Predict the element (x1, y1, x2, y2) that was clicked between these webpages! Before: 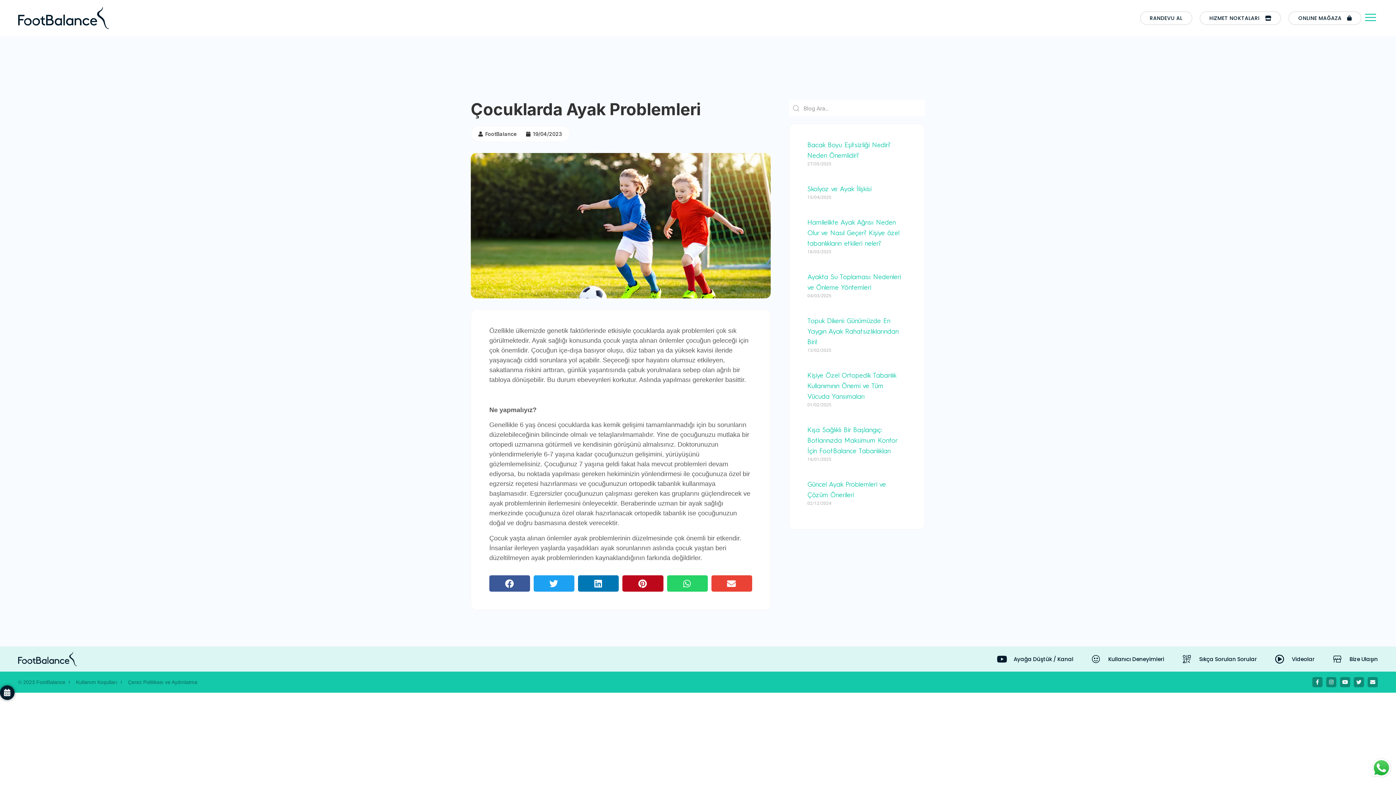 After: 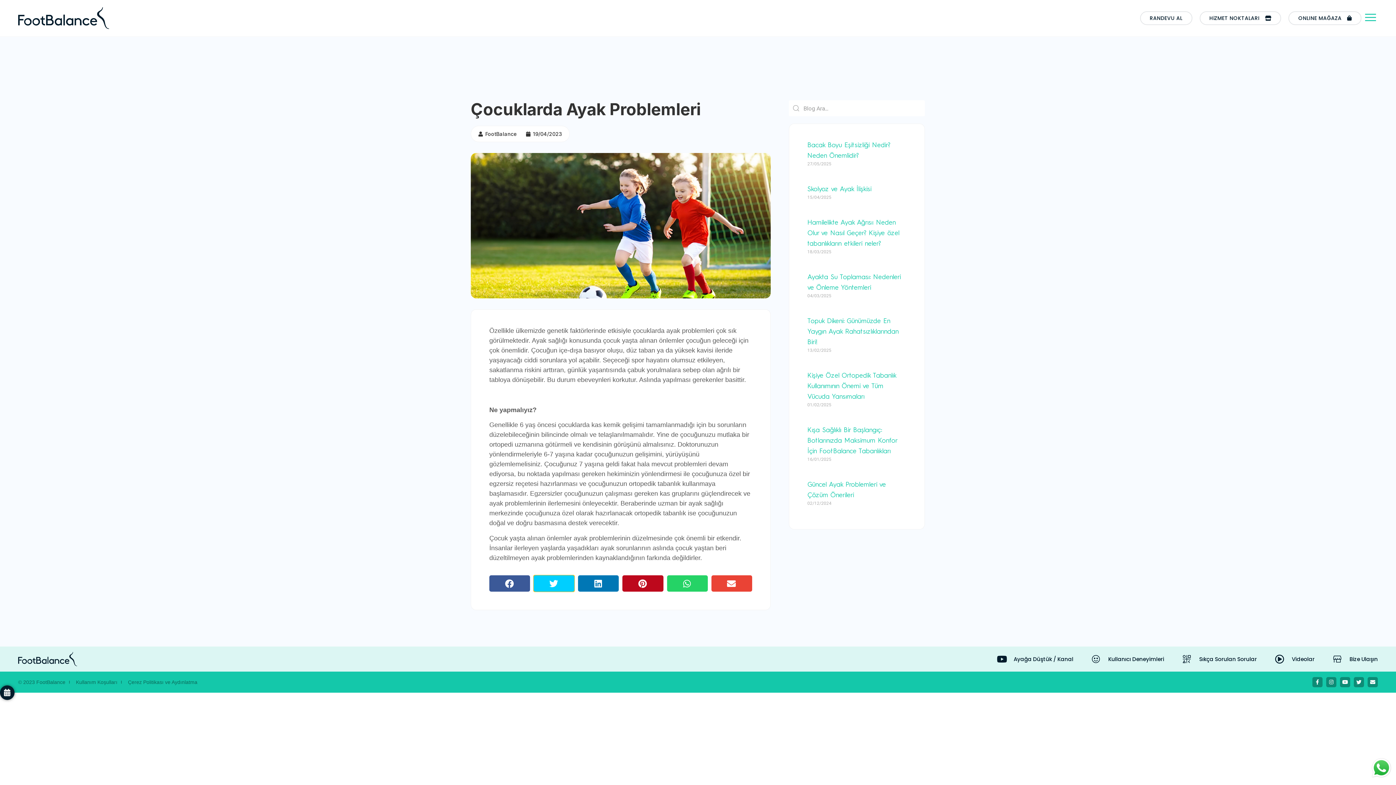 Action: bbox: (533, 575, 574, 592) label: Share on twitter